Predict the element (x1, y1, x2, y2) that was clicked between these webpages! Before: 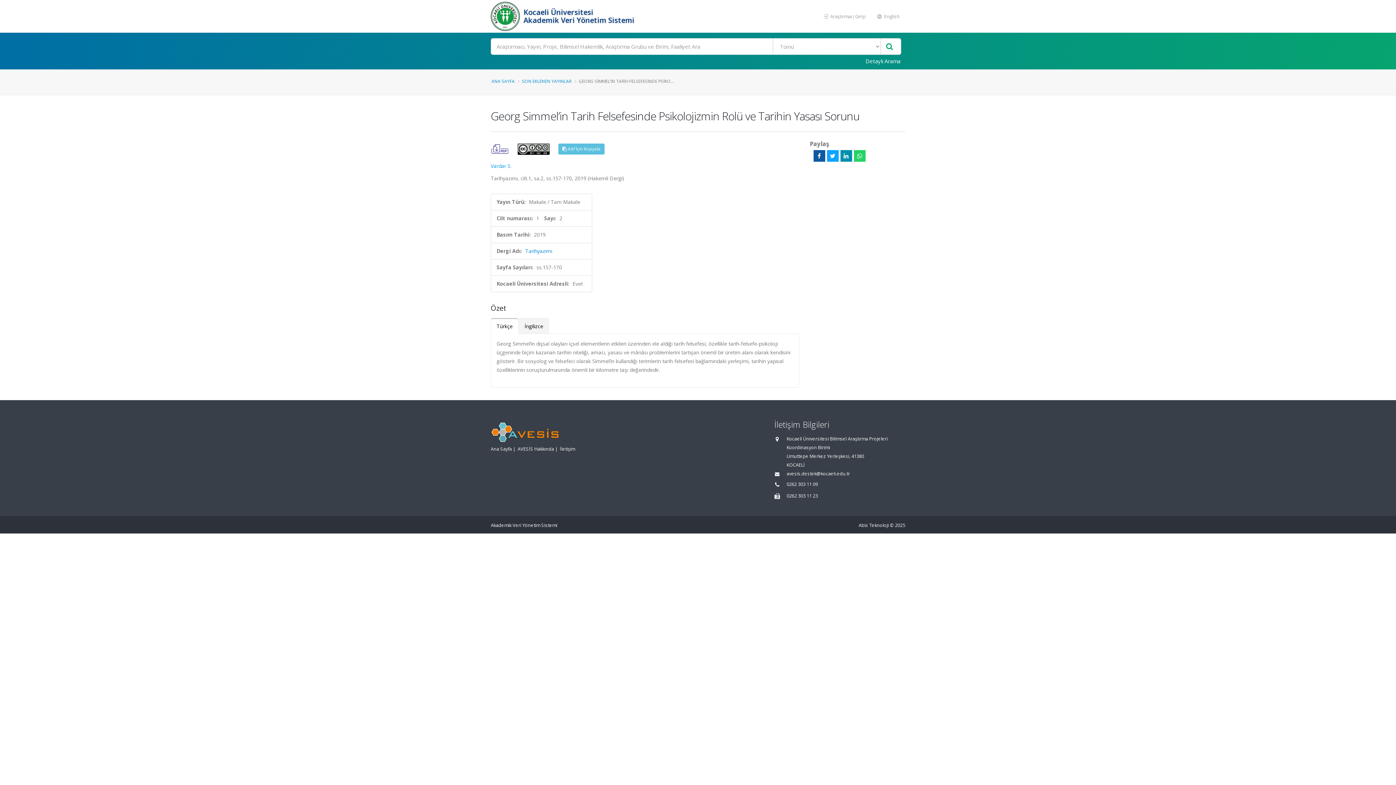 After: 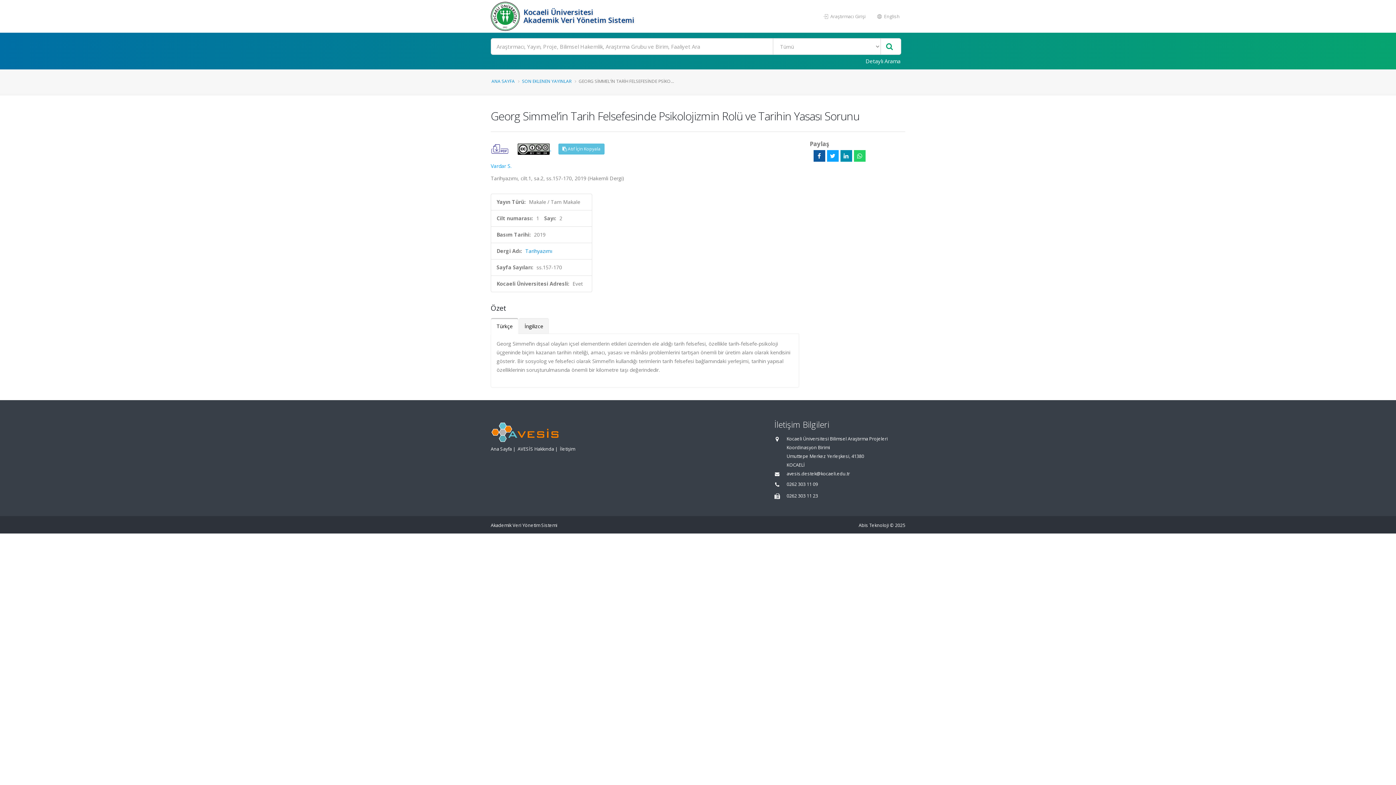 Action: label:   bbox: (517, 145, 551, 151)